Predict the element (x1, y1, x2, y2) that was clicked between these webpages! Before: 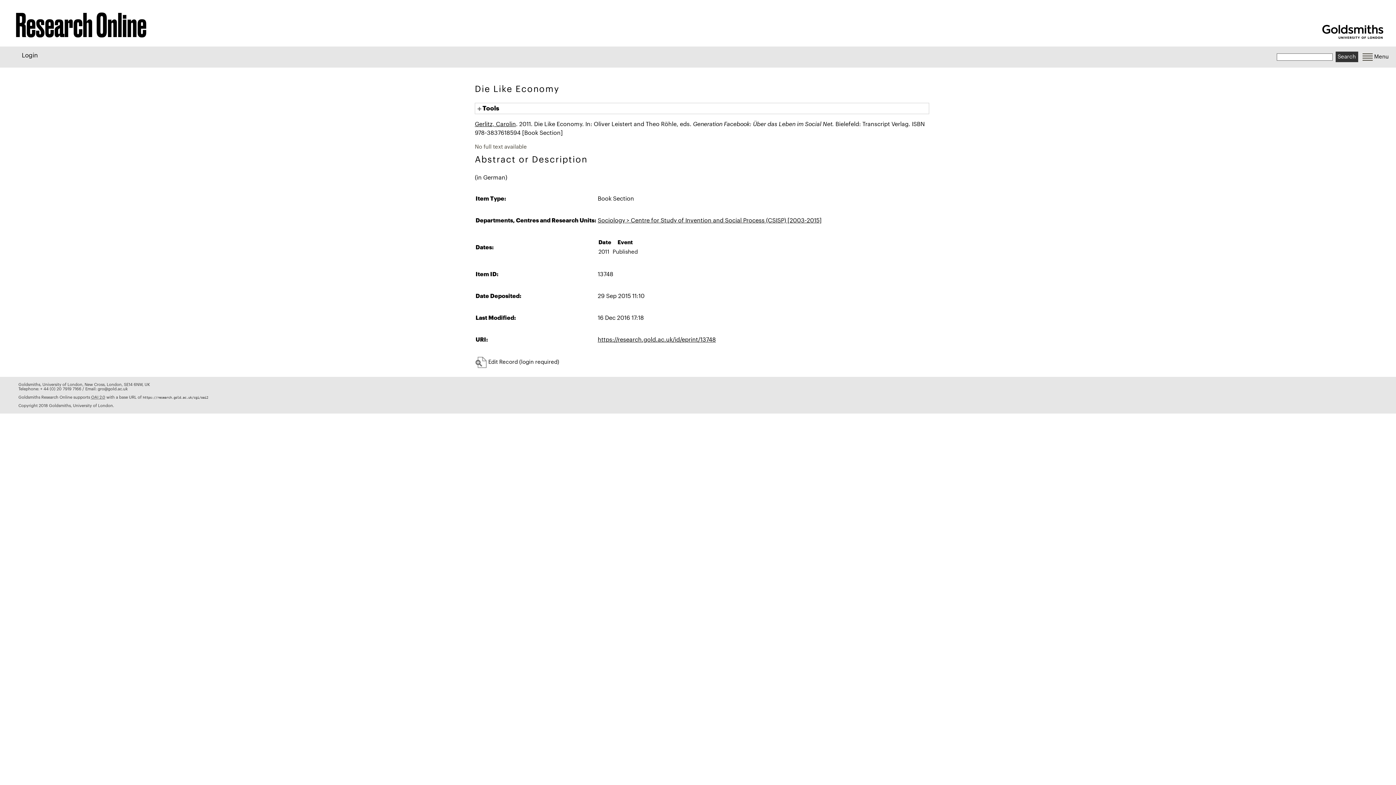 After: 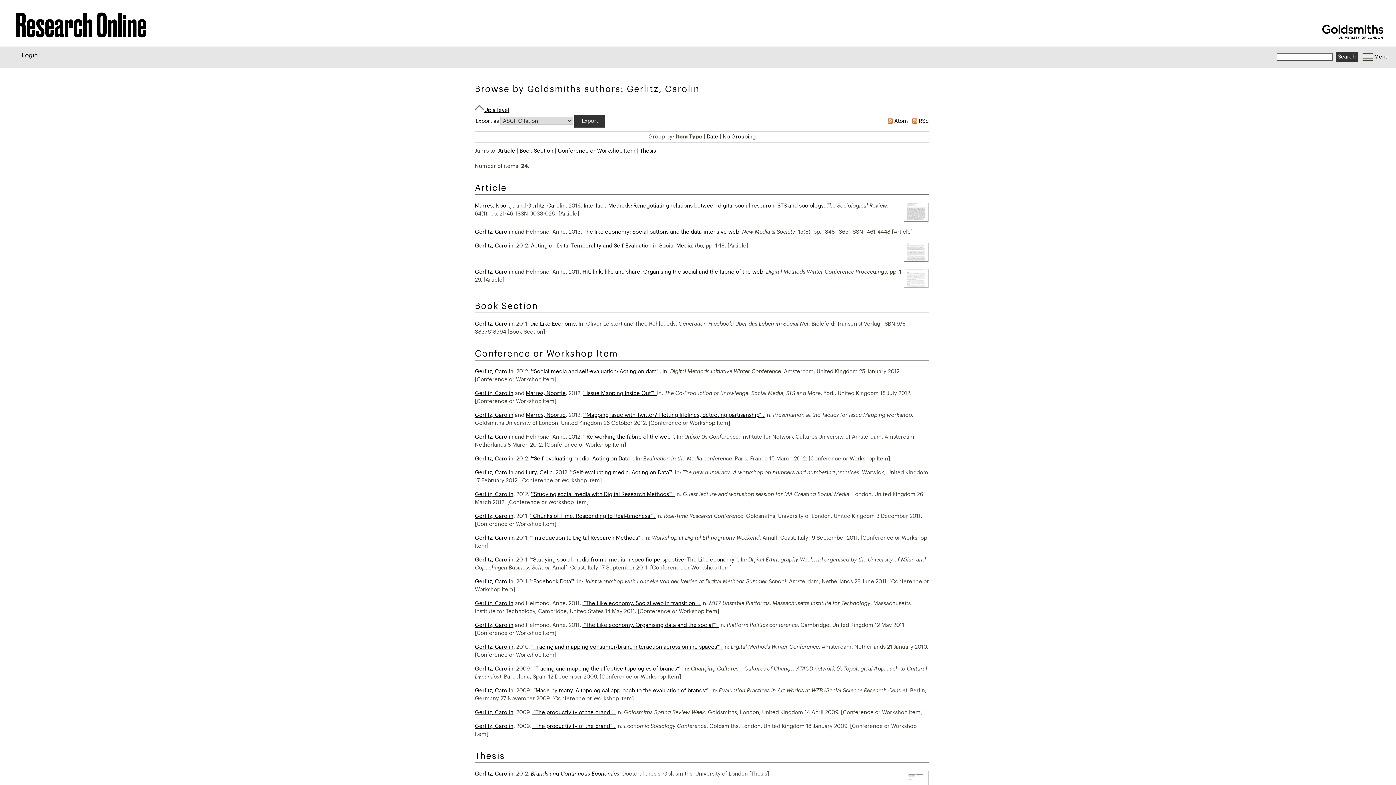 Action: bbox: (474, 121, 516, 127) label: Gerlitz, Carolin